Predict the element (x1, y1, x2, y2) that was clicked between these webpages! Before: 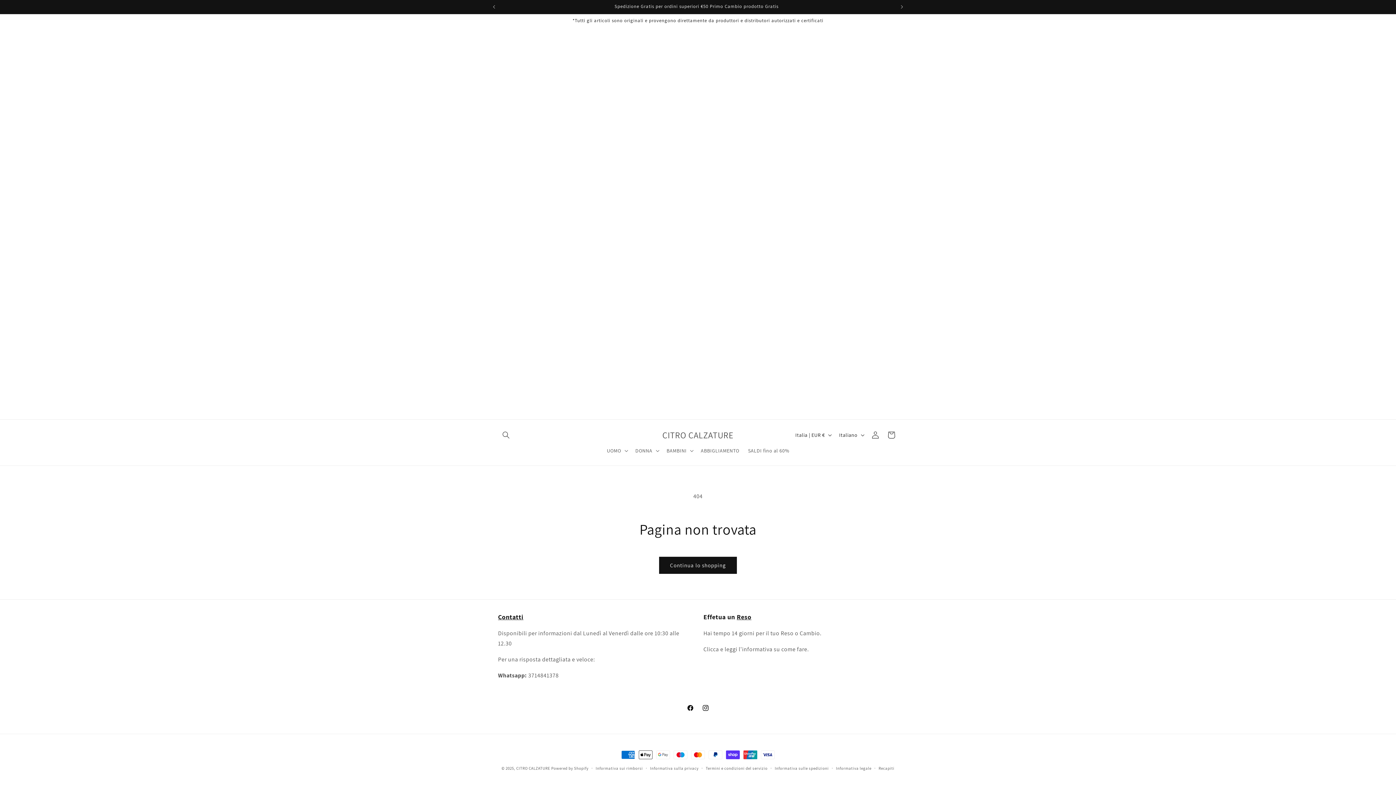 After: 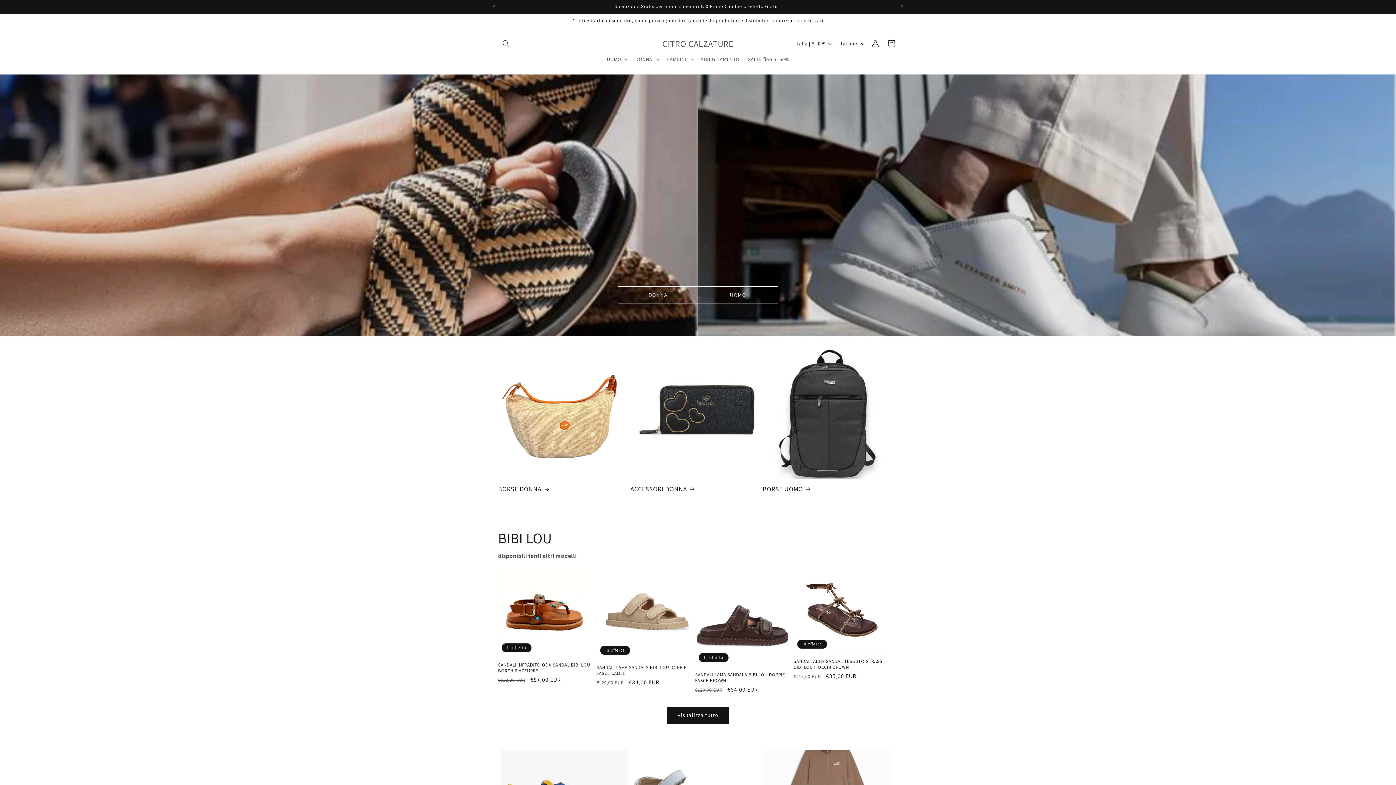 Action: label: CITRO CALZATURE bbox: (516, 766, 550, 771)